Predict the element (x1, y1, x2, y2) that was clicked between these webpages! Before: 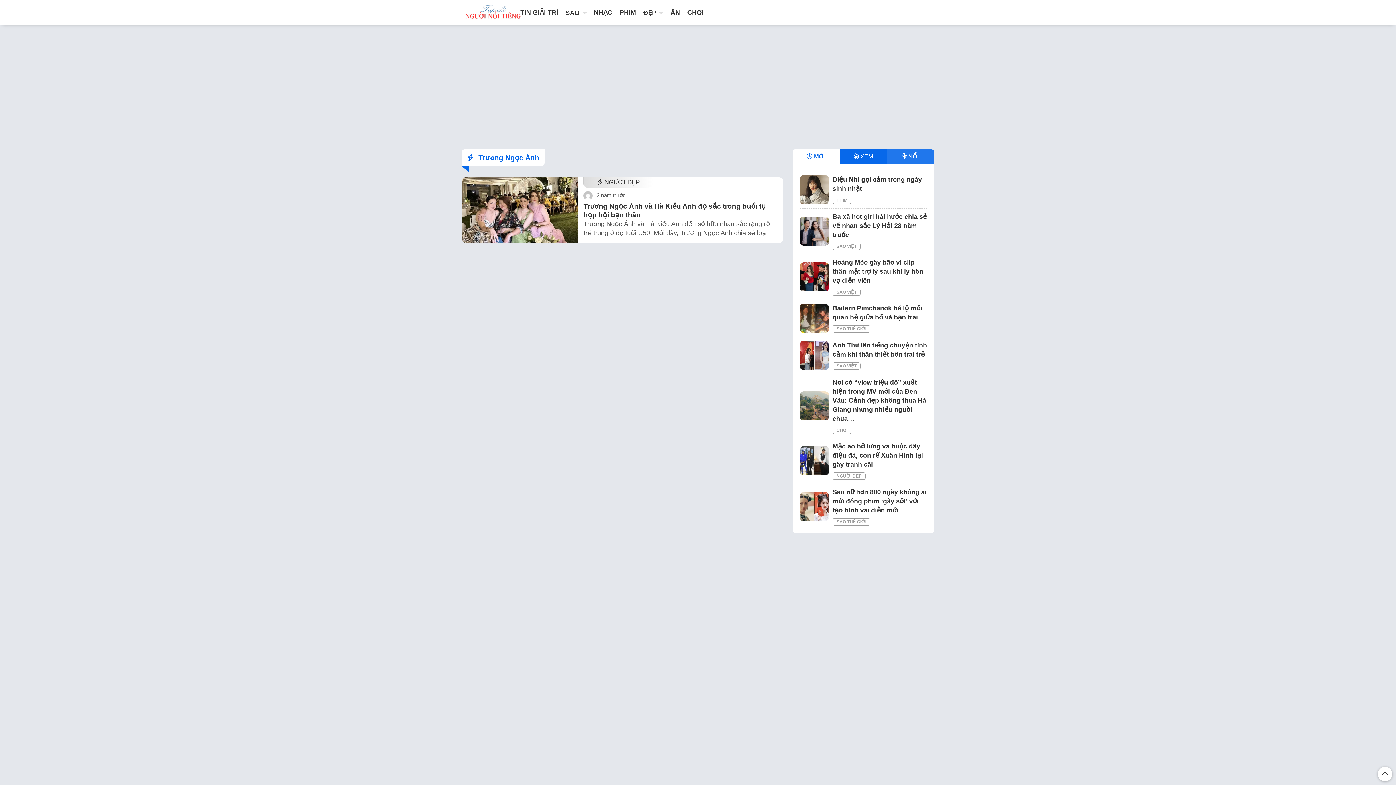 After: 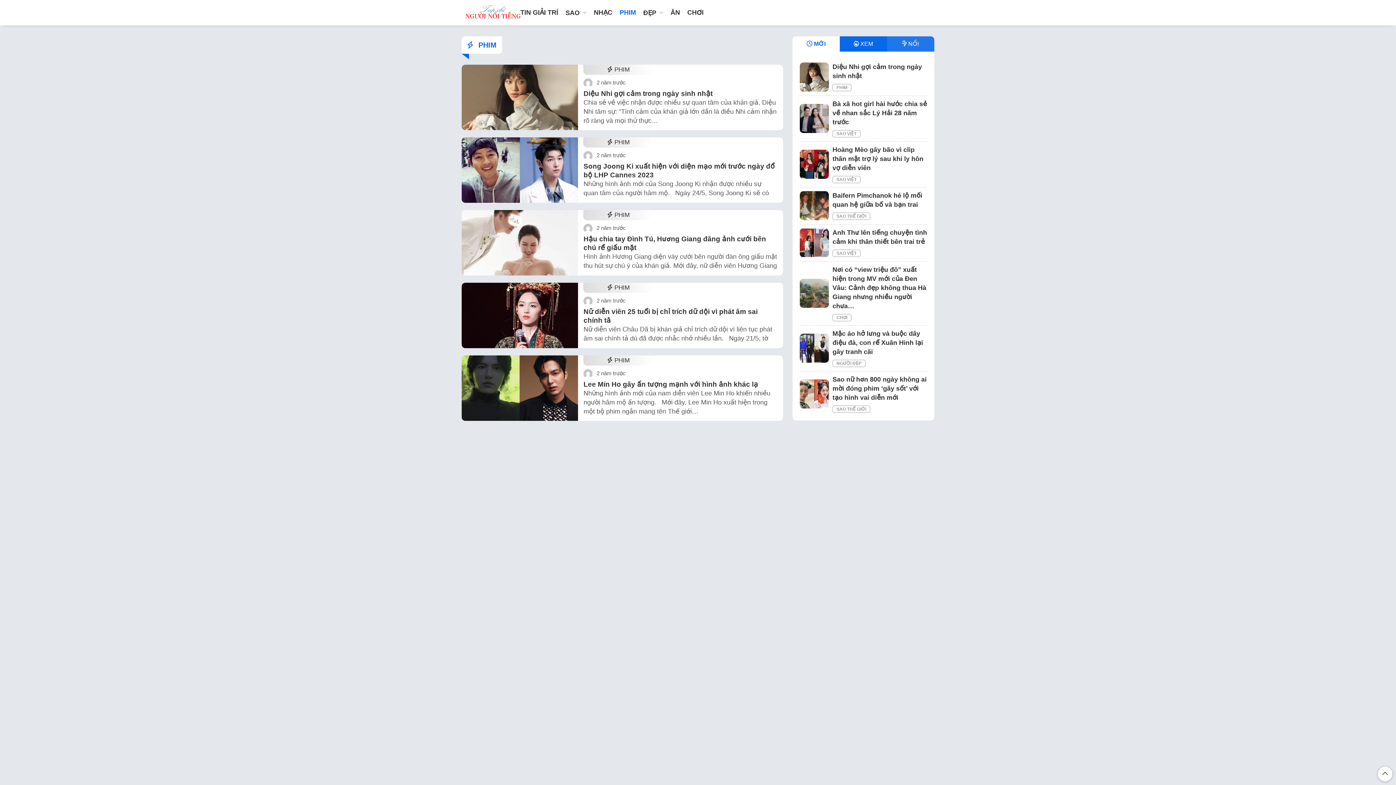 Action: label: PHIM bbox: (832, 196, 851, 204)